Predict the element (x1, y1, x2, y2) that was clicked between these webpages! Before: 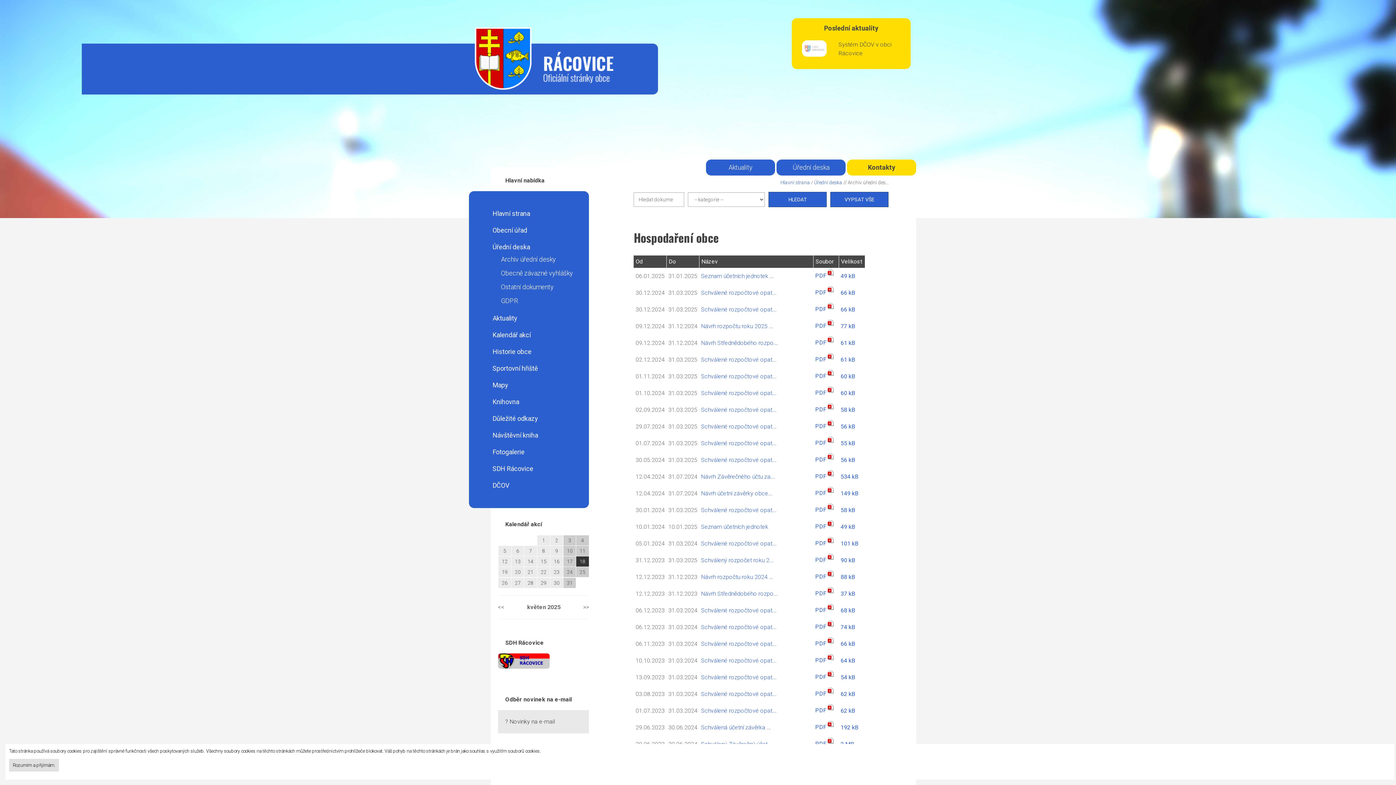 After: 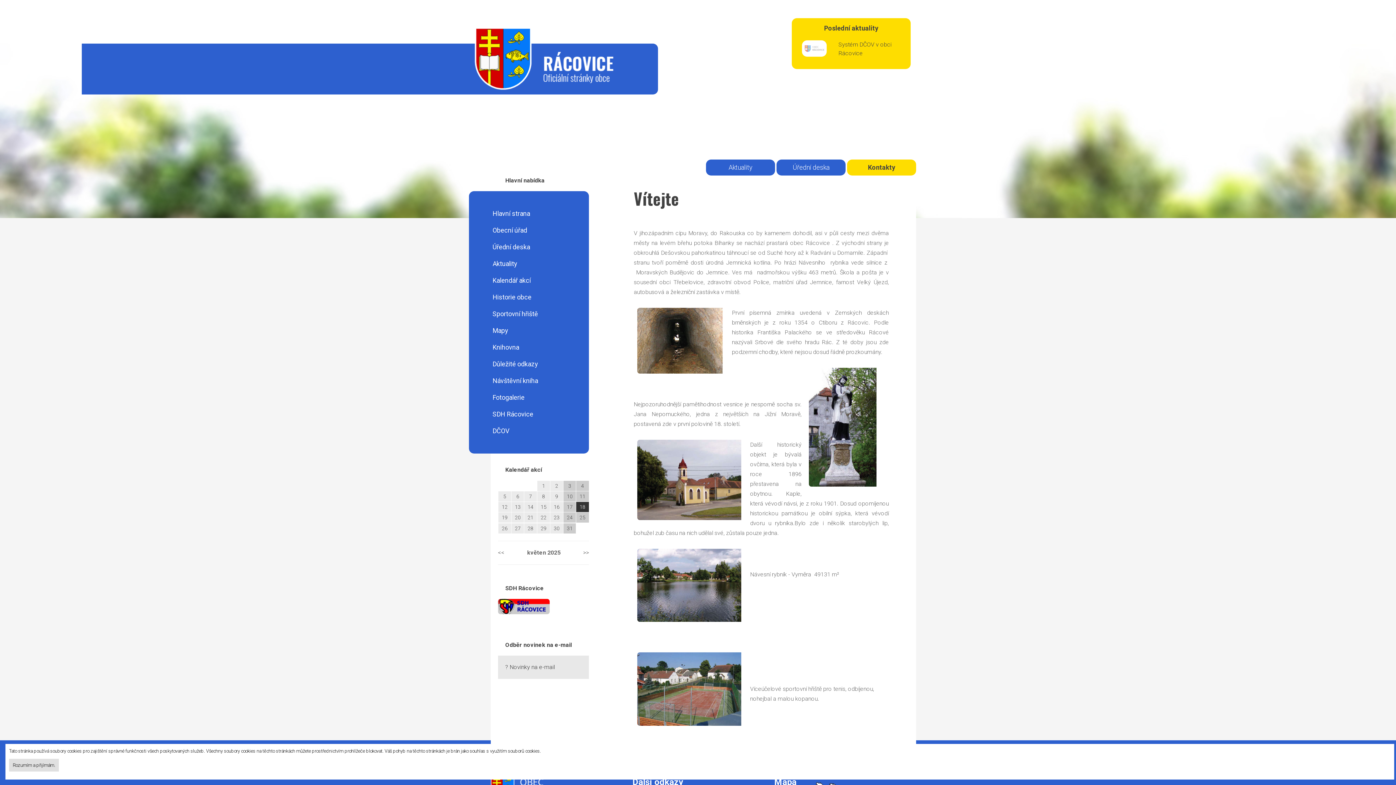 Action: bbox: (476, 205, 581, 221) label: Hlavní strana